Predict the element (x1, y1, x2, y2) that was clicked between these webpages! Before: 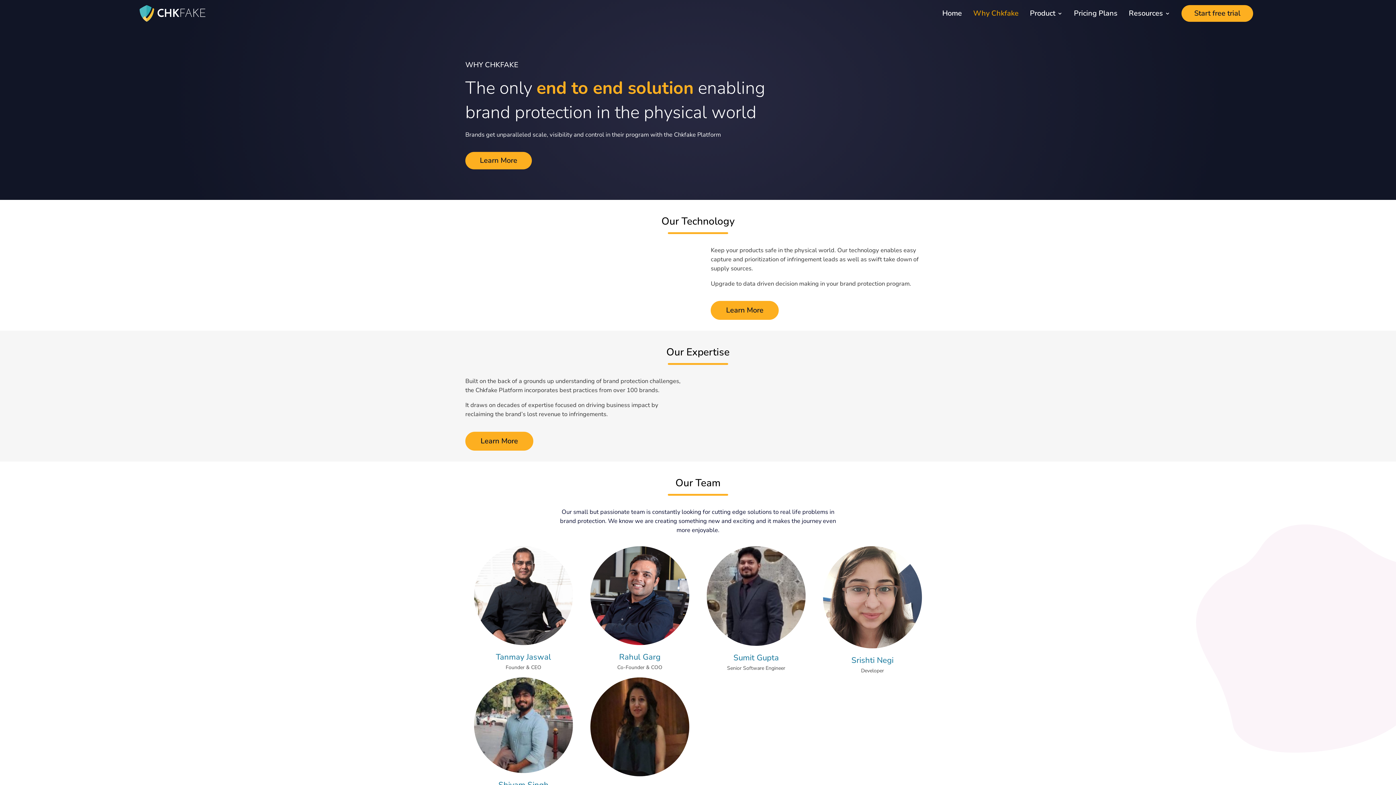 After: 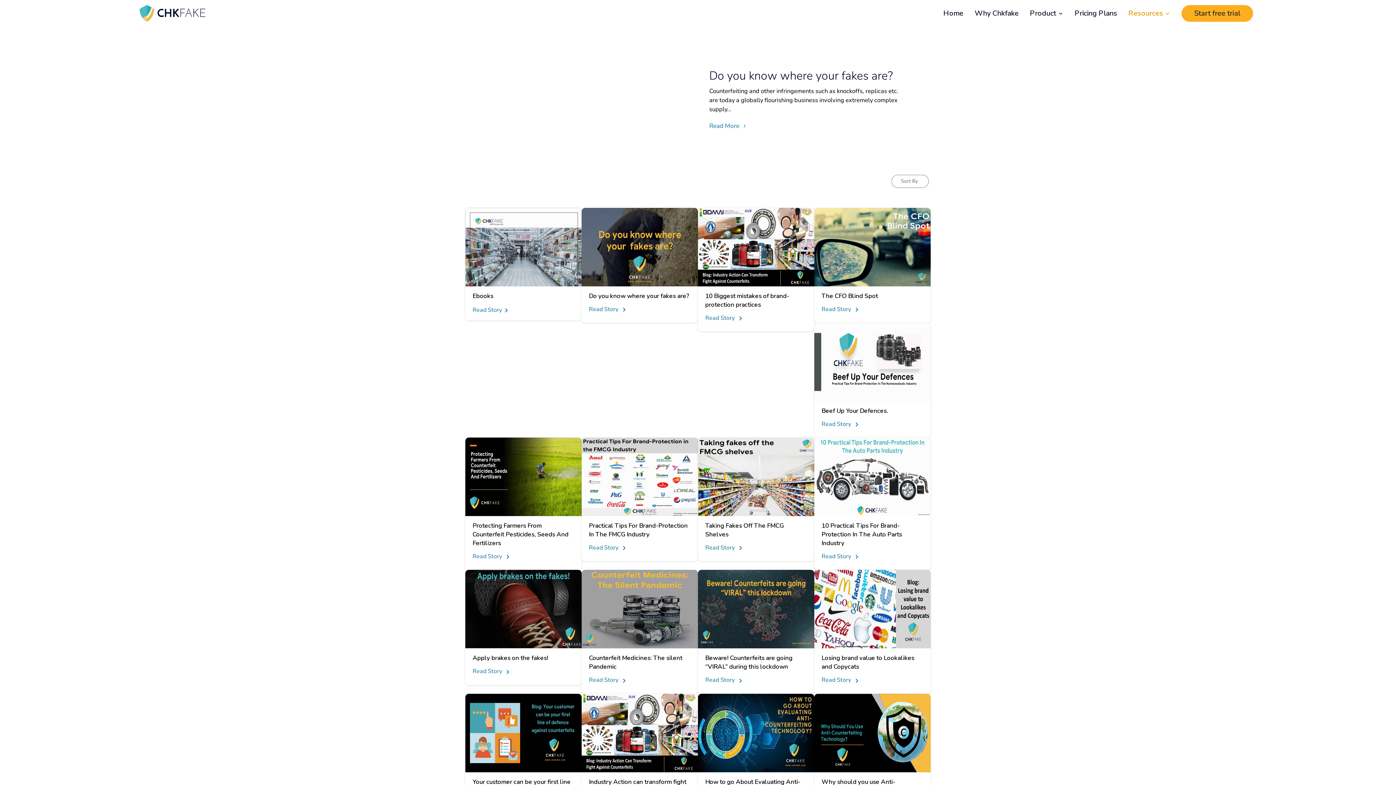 Action: label: Resources bbox: (1129, 1, 1170, 25)